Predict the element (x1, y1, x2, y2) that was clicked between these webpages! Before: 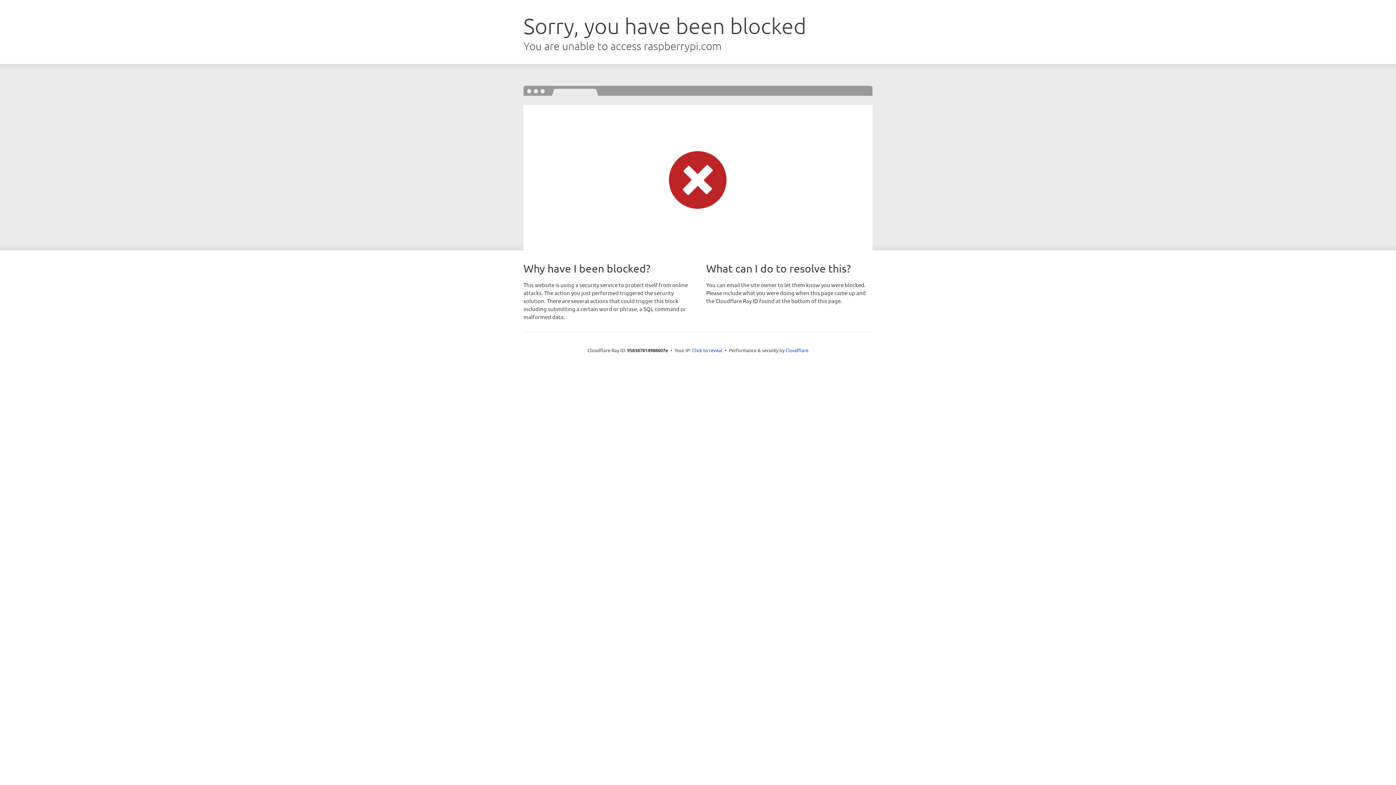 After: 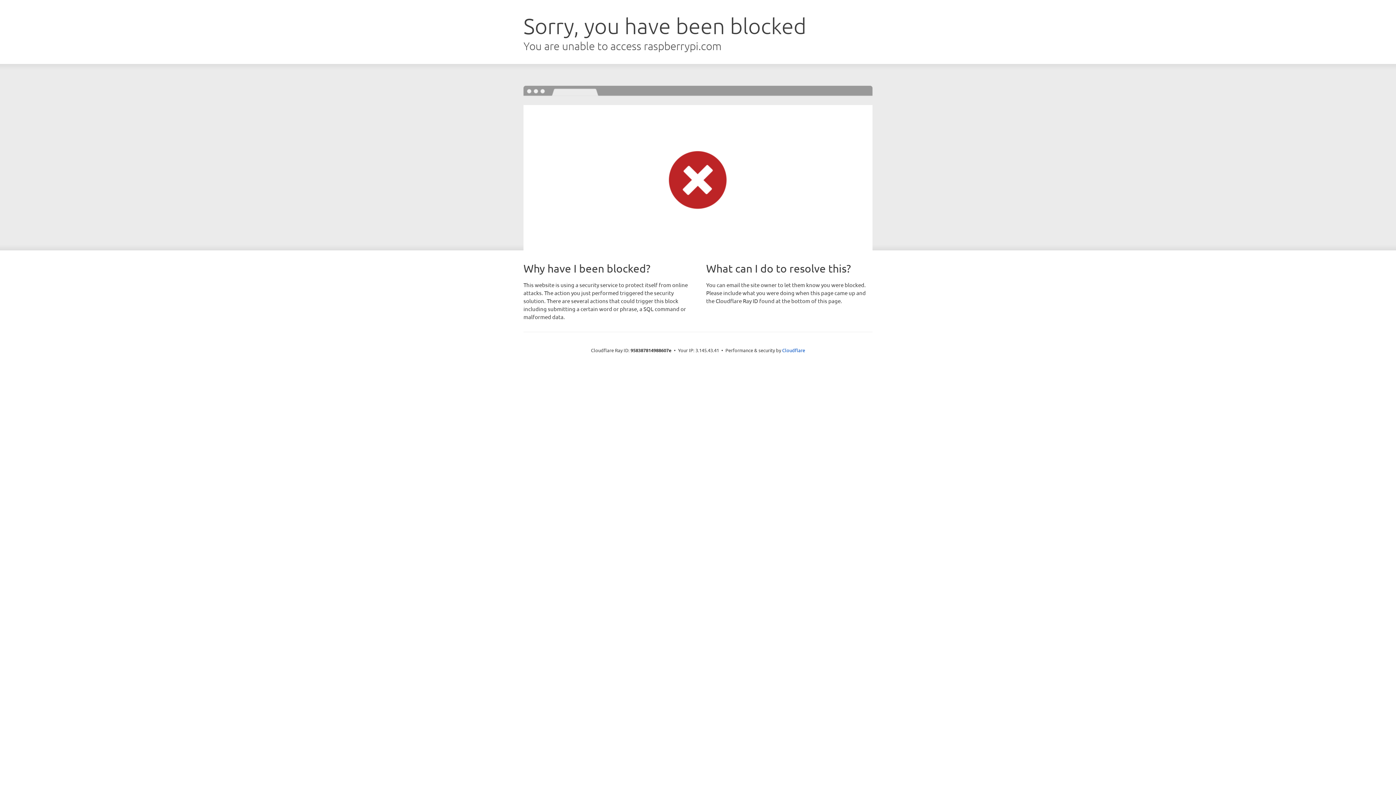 Action: bbox: (692, 346, 722, 353) label: Click to reveal